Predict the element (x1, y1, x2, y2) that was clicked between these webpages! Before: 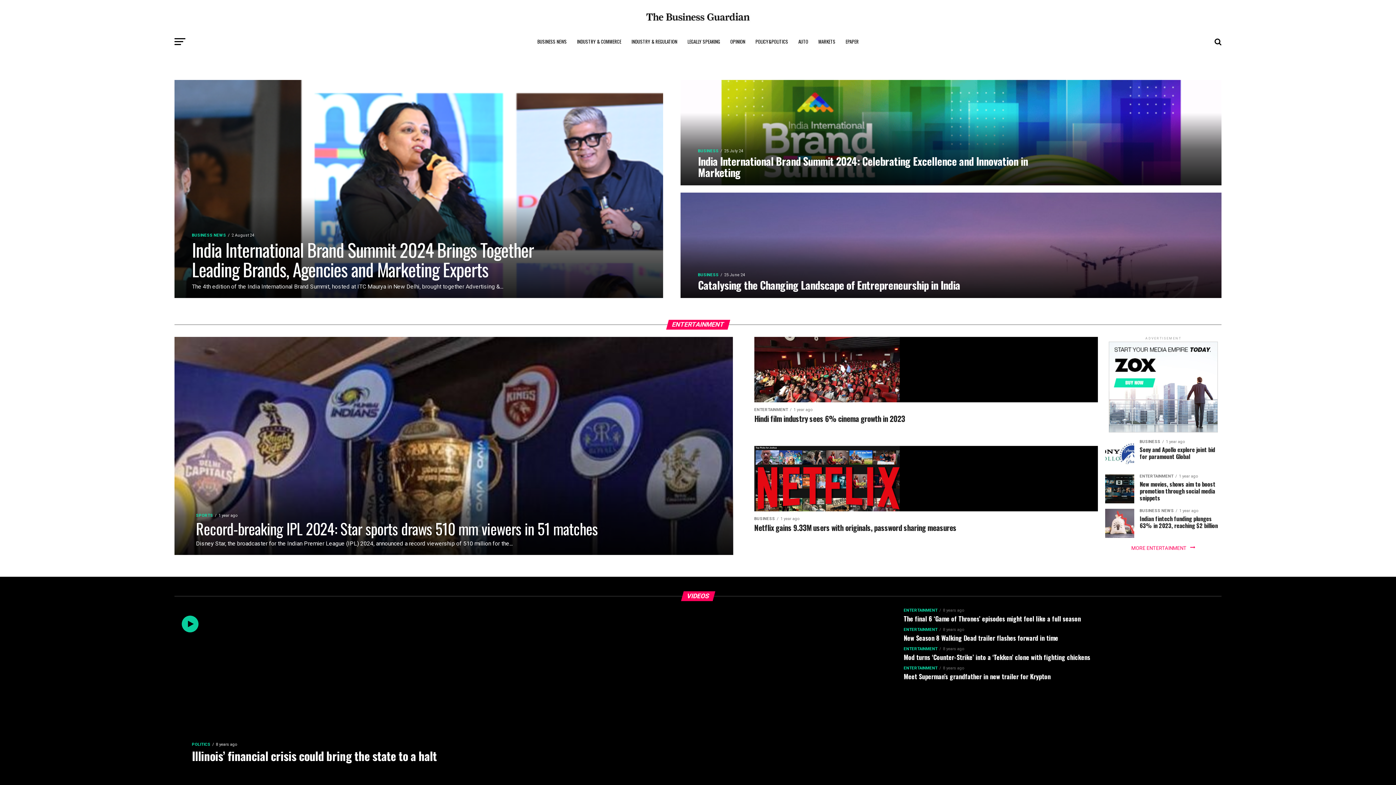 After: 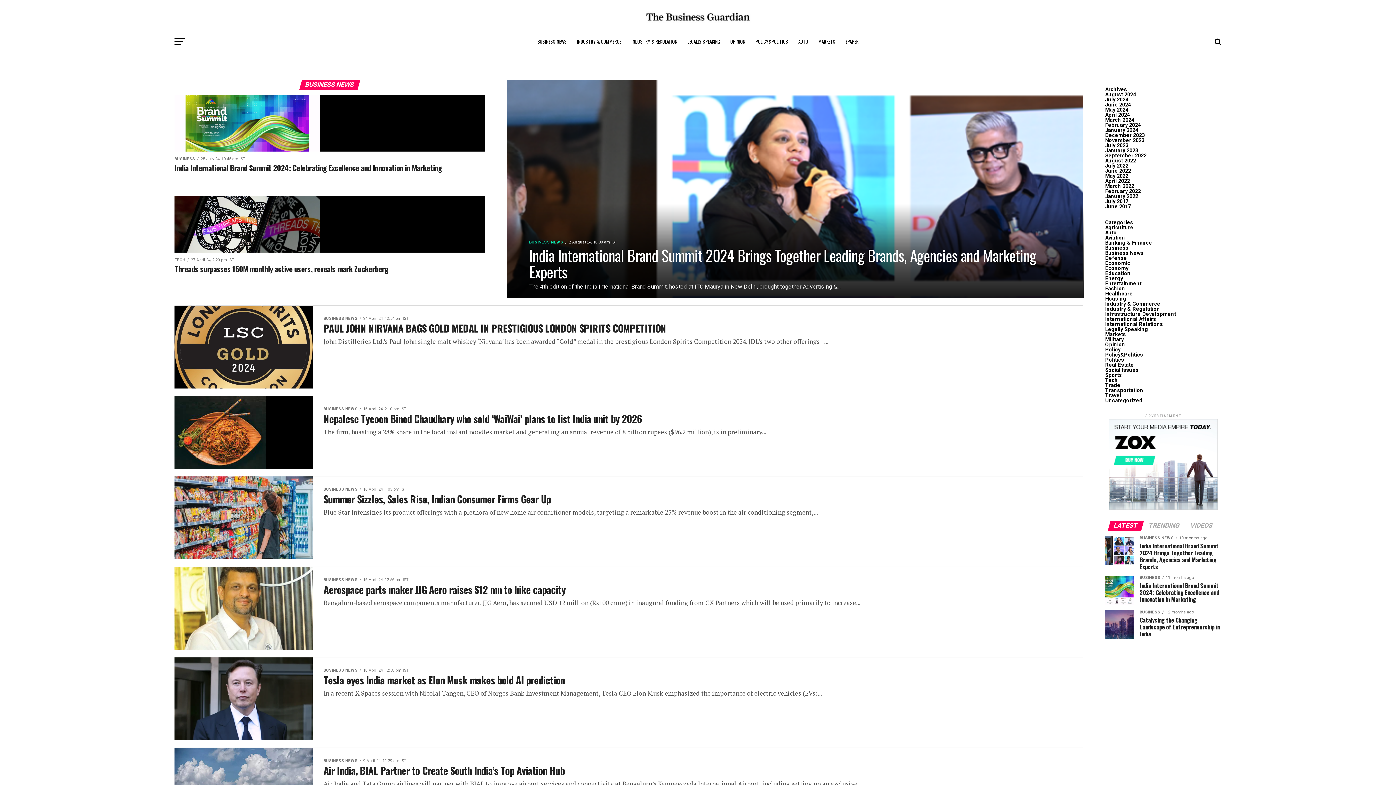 Action: bbox: (533, 32, 571, 50) label: BUSINESS NEWS